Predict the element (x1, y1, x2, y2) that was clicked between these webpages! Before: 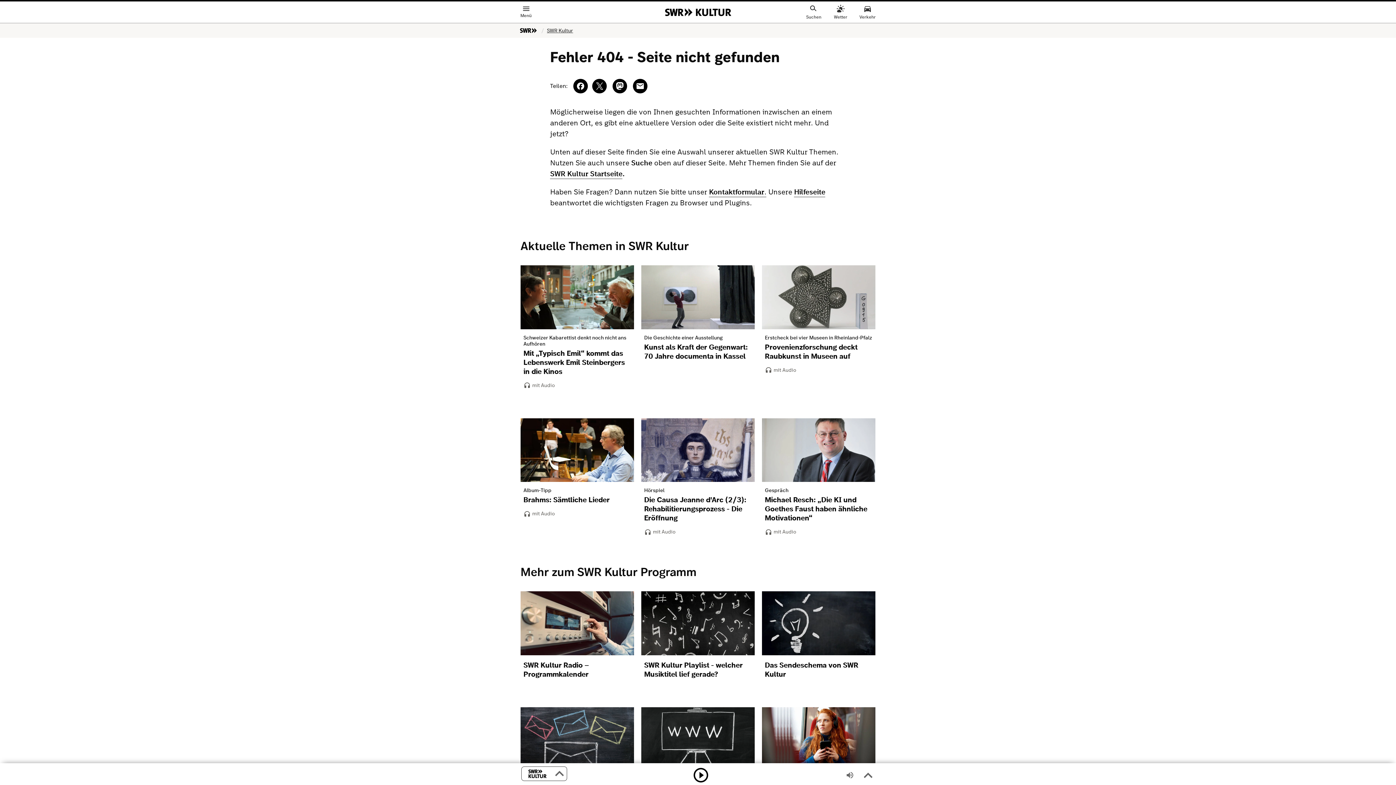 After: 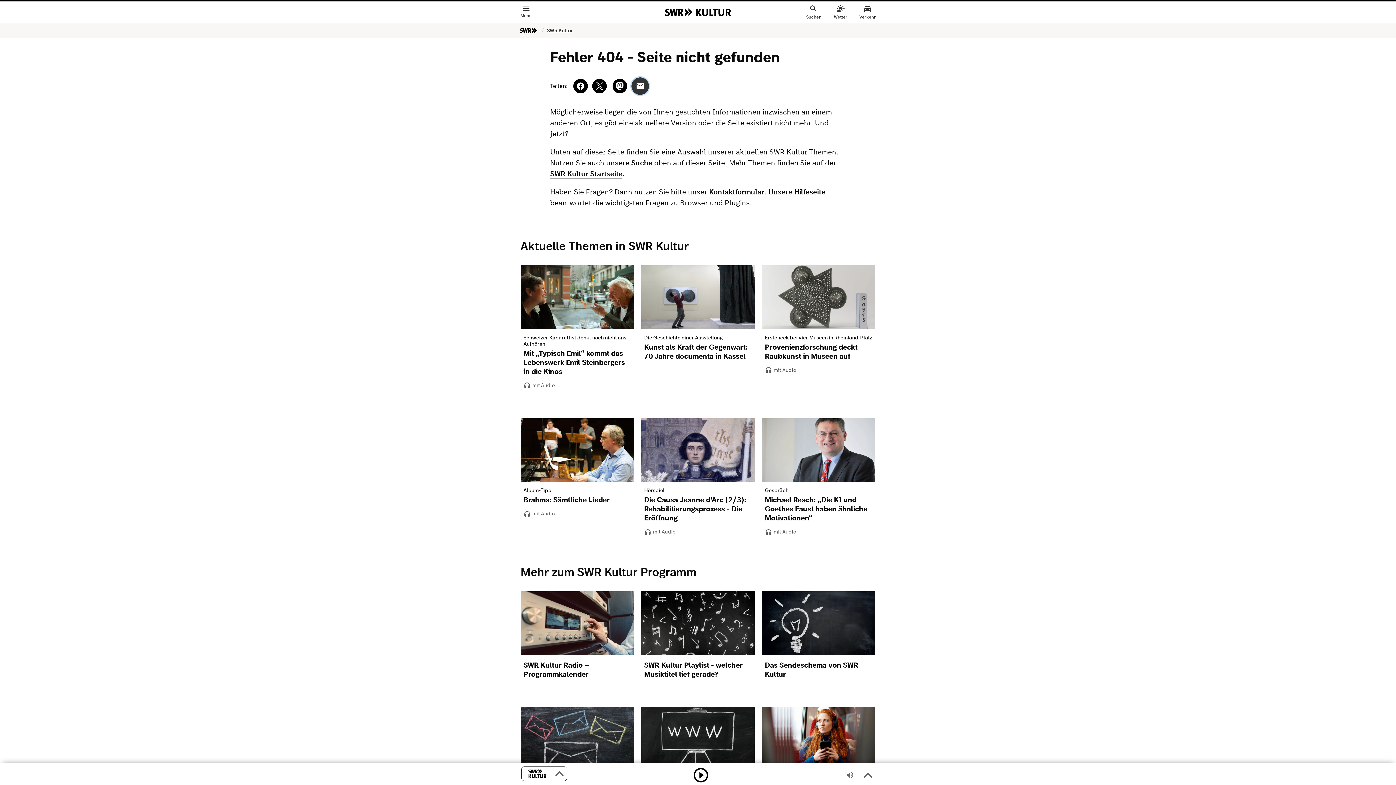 Action: label: per Mail teilen bbox: (631, 77, 649, 94)